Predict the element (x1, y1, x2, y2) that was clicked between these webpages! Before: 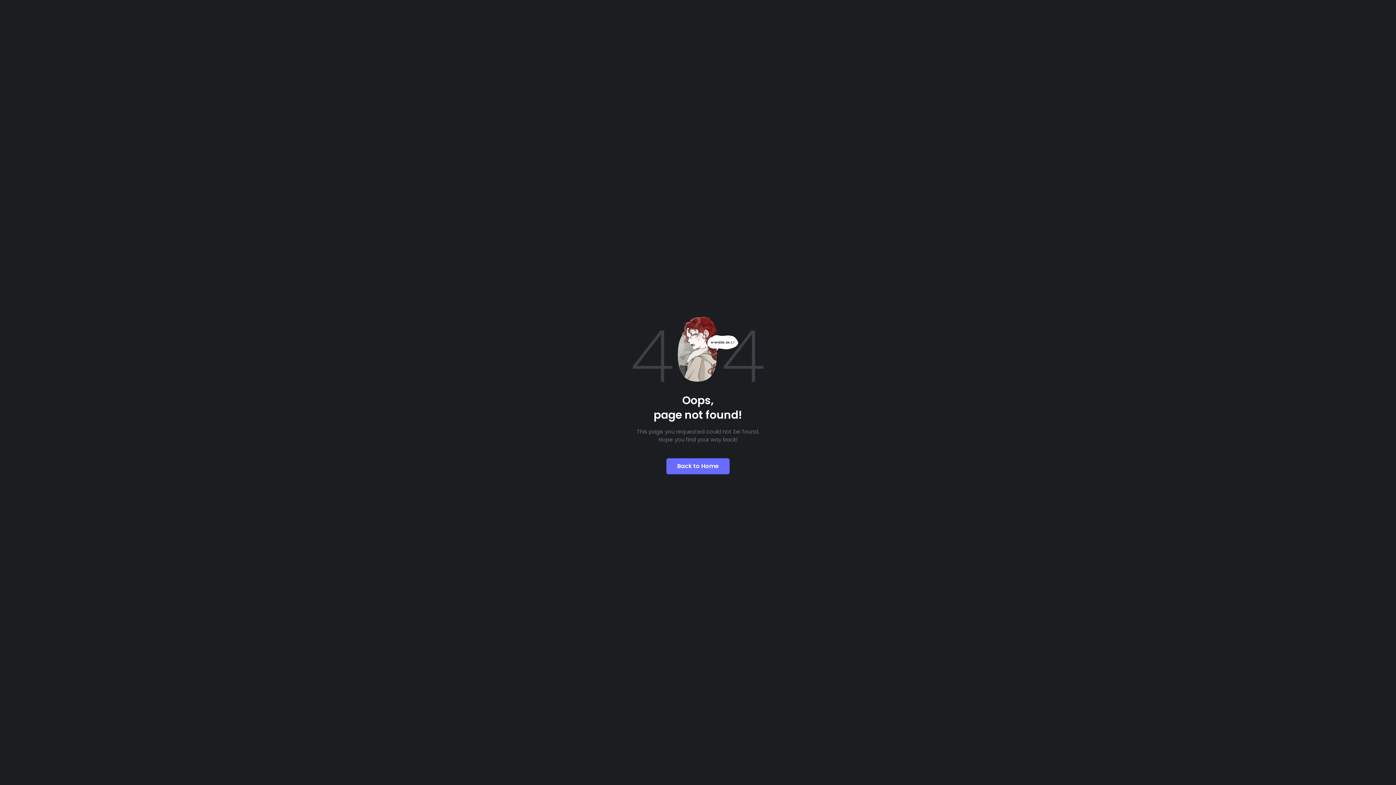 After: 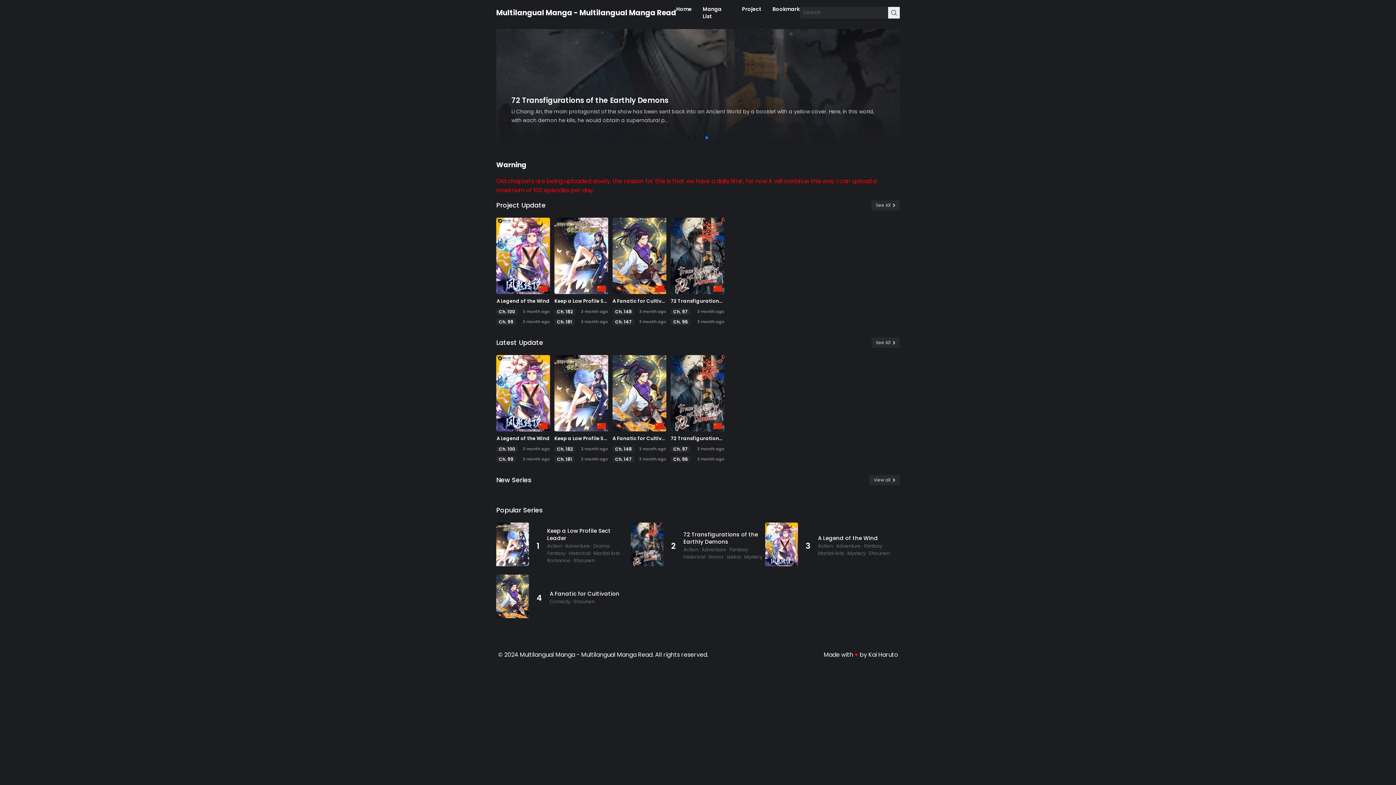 Action: label: Back to Home bbox: (666, 458, 729, 474)